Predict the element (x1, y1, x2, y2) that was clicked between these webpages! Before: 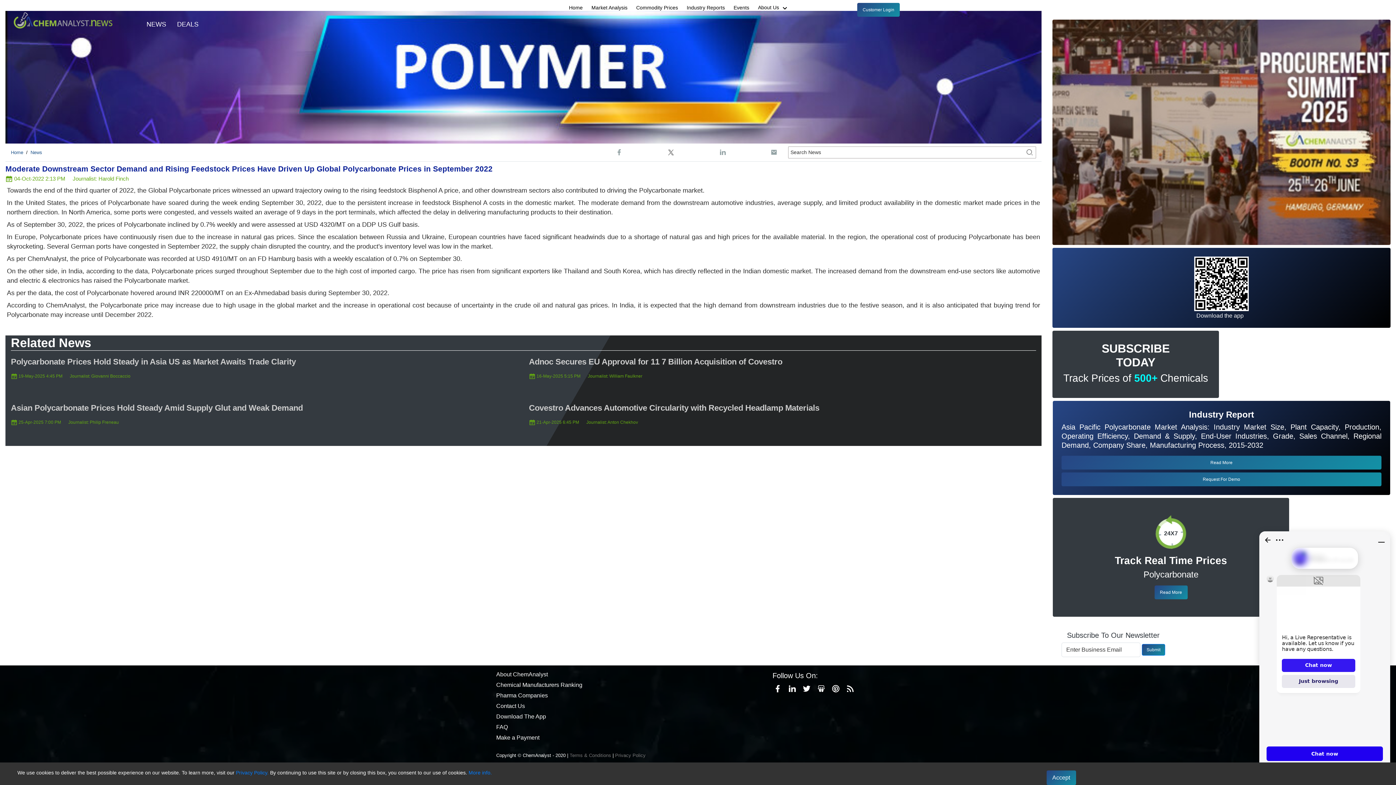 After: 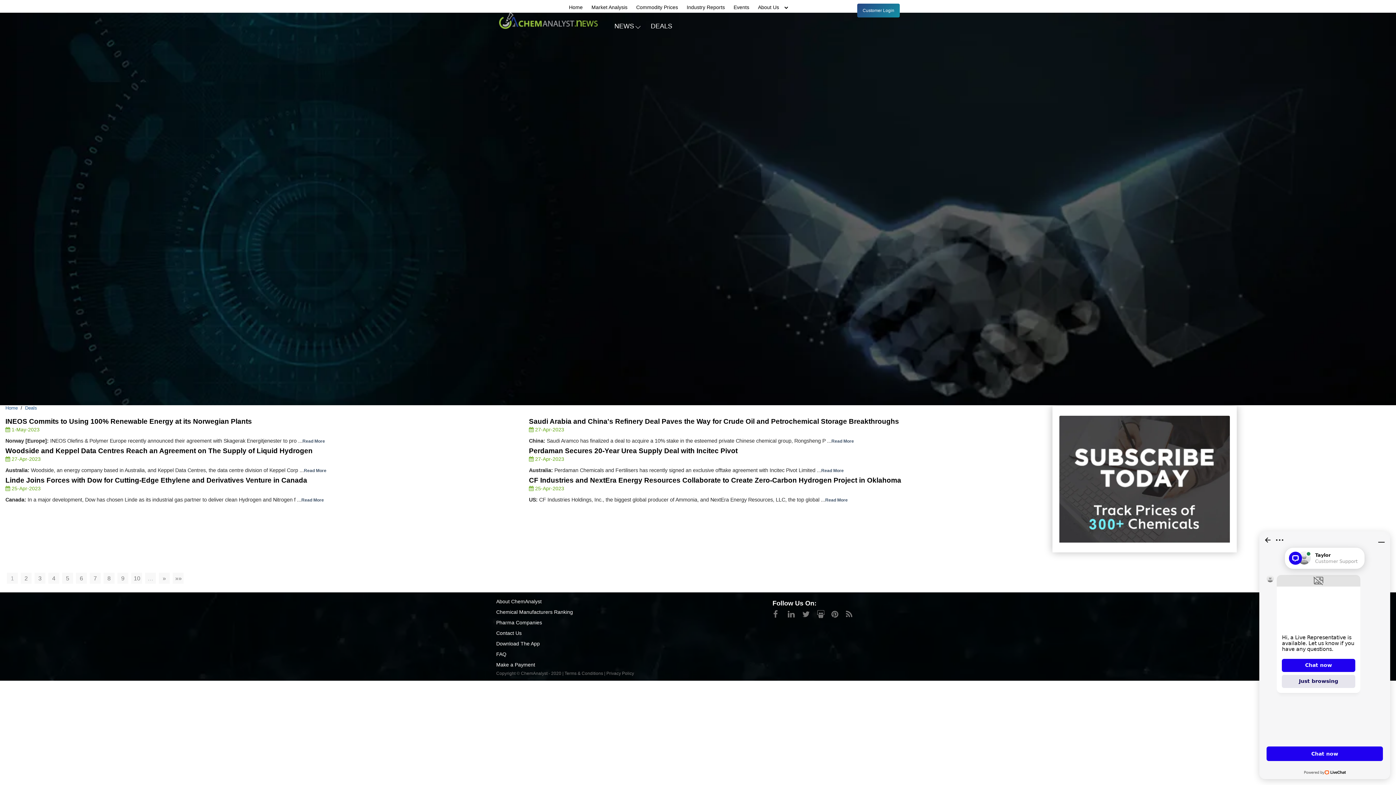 Action: label: DEALS bbox: (171, 10, 204, 36)